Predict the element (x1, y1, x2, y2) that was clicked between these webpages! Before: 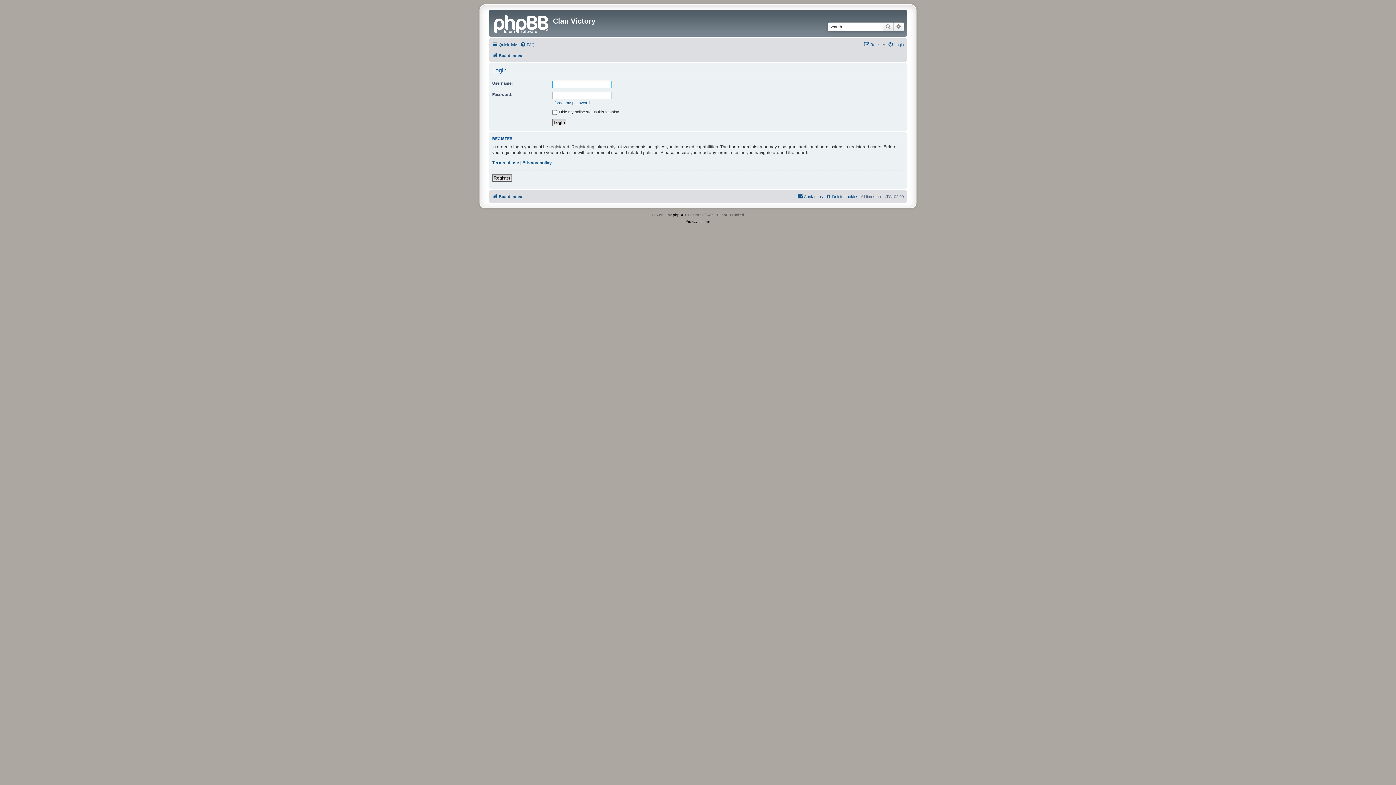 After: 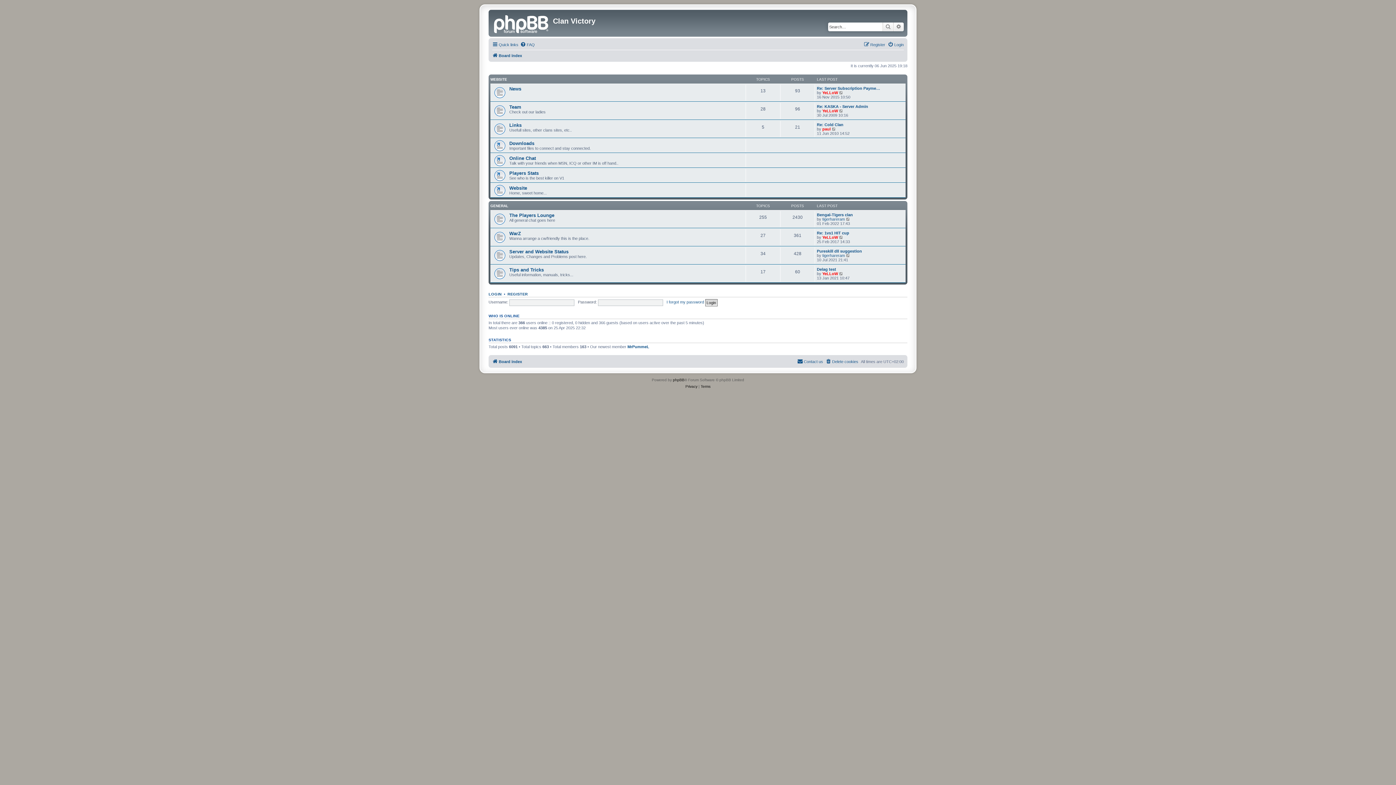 Action: bbox: (492, 192, 522, 201) label: Board index